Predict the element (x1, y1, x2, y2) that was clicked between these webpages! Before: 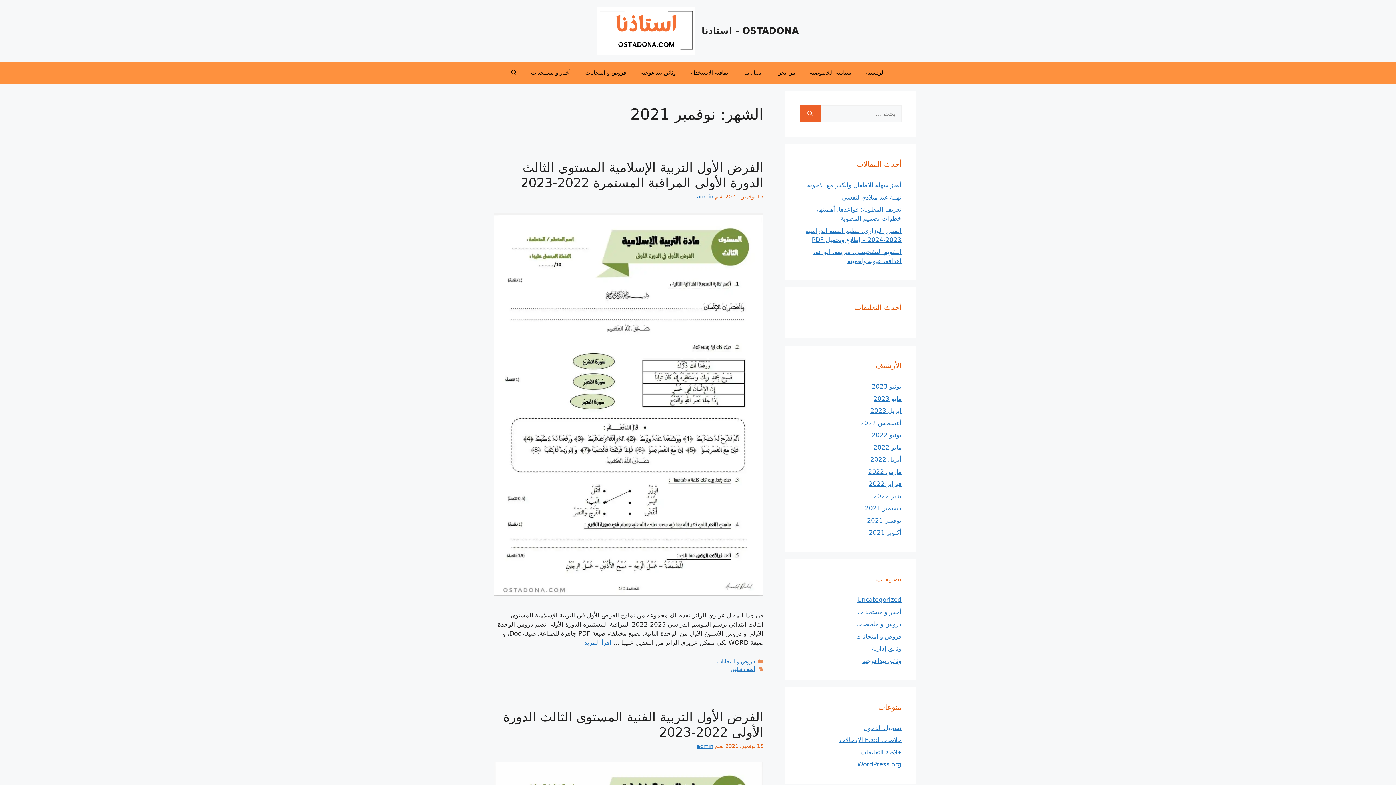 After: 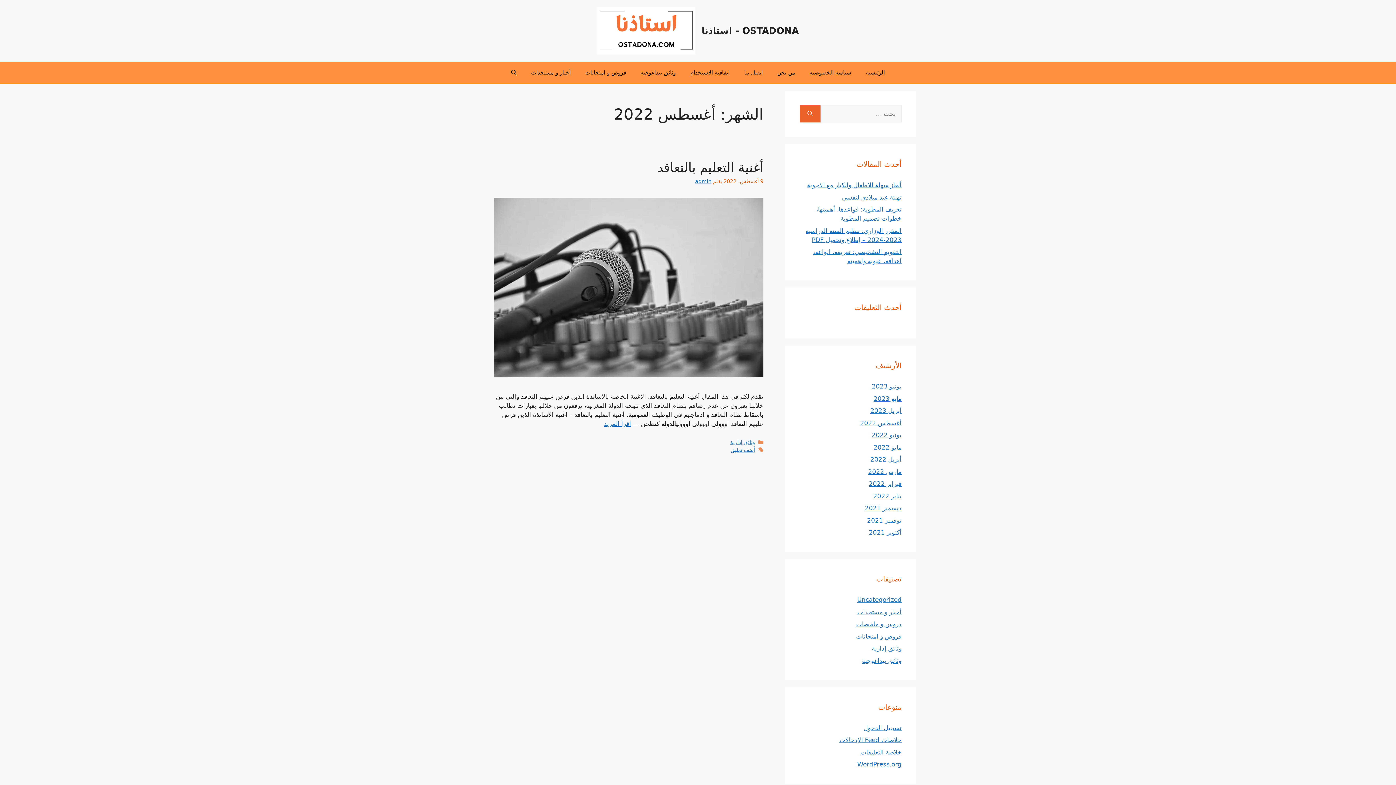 Action: bbox: (860, 419, 901, 426) label: أغسطس 2022